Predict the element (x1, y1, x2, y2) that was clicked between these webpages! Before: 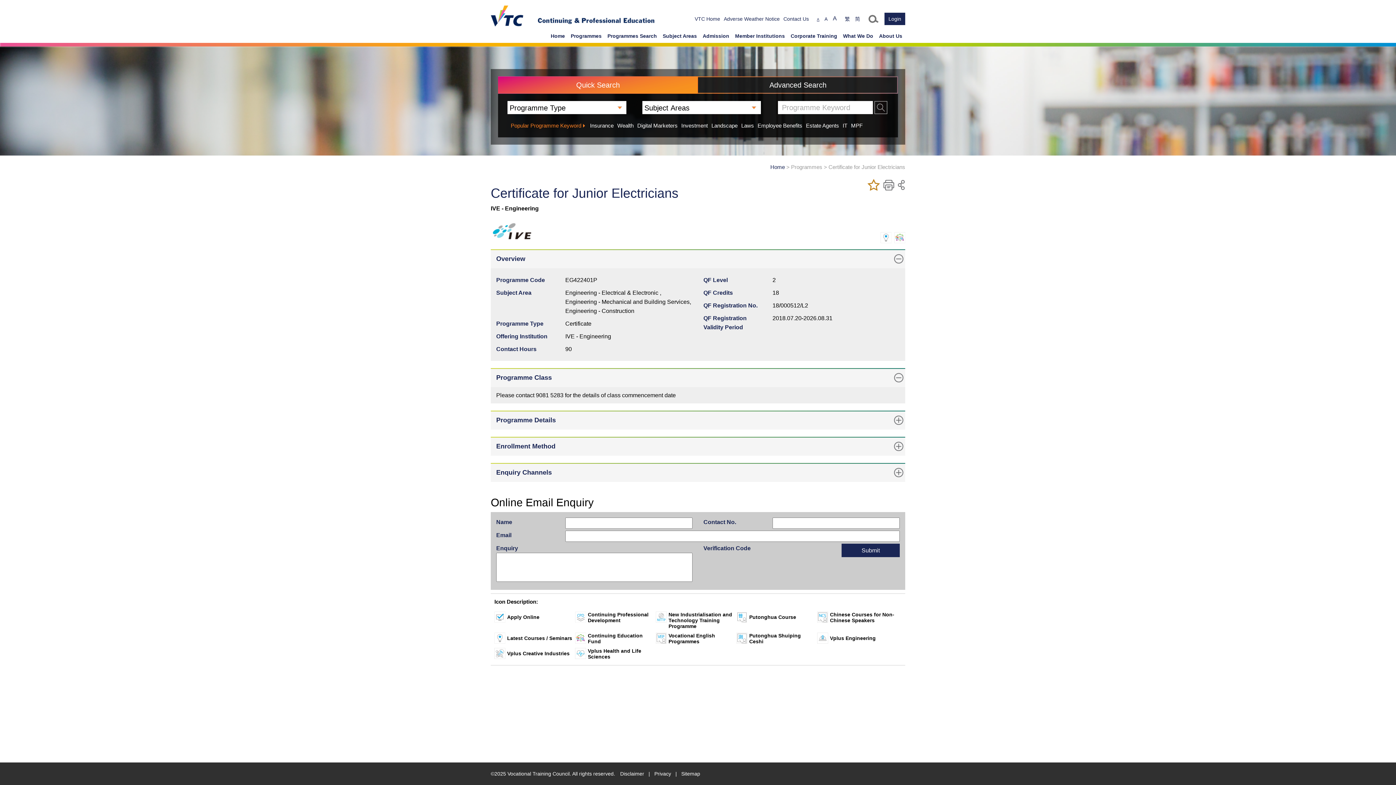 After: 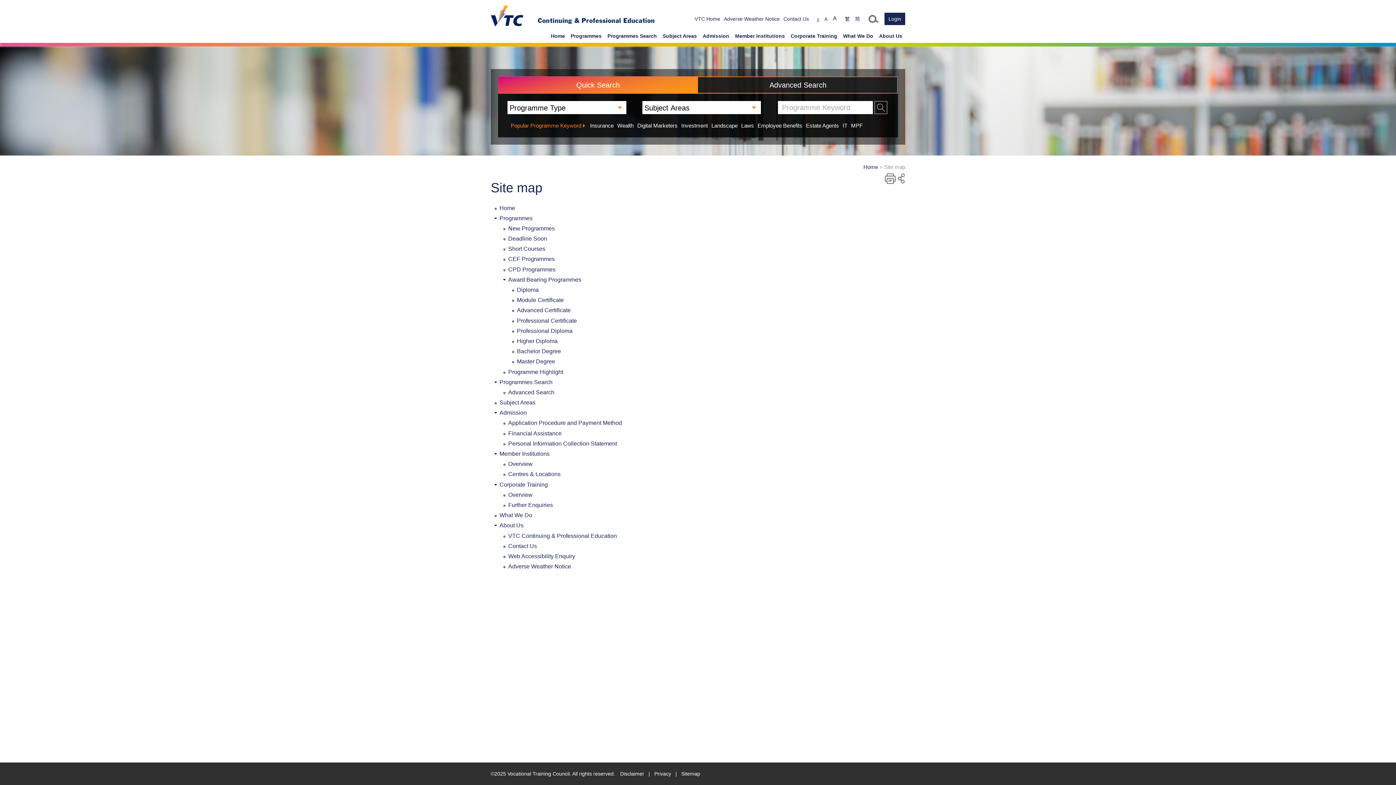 Action: bbox: (681, 771, 700, 777) label: Sitemap